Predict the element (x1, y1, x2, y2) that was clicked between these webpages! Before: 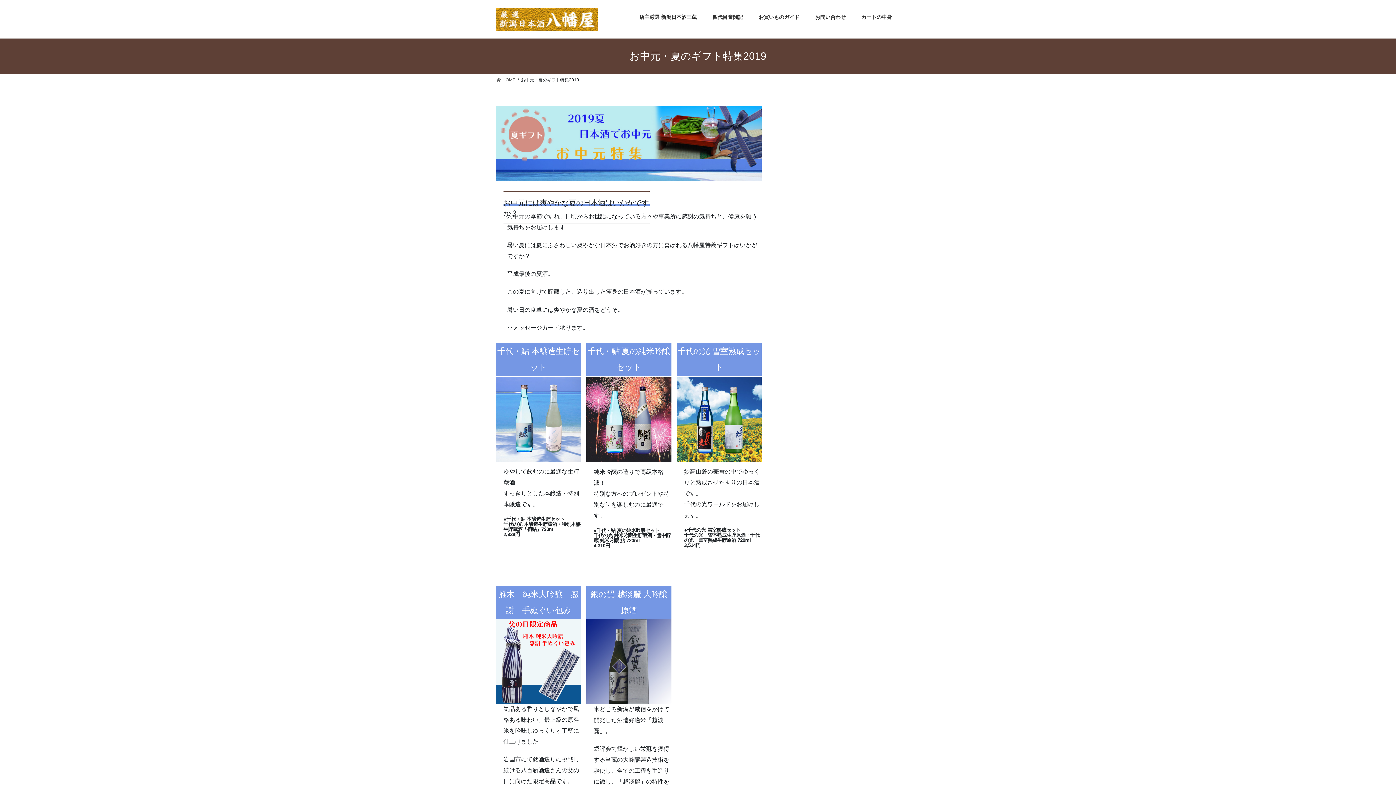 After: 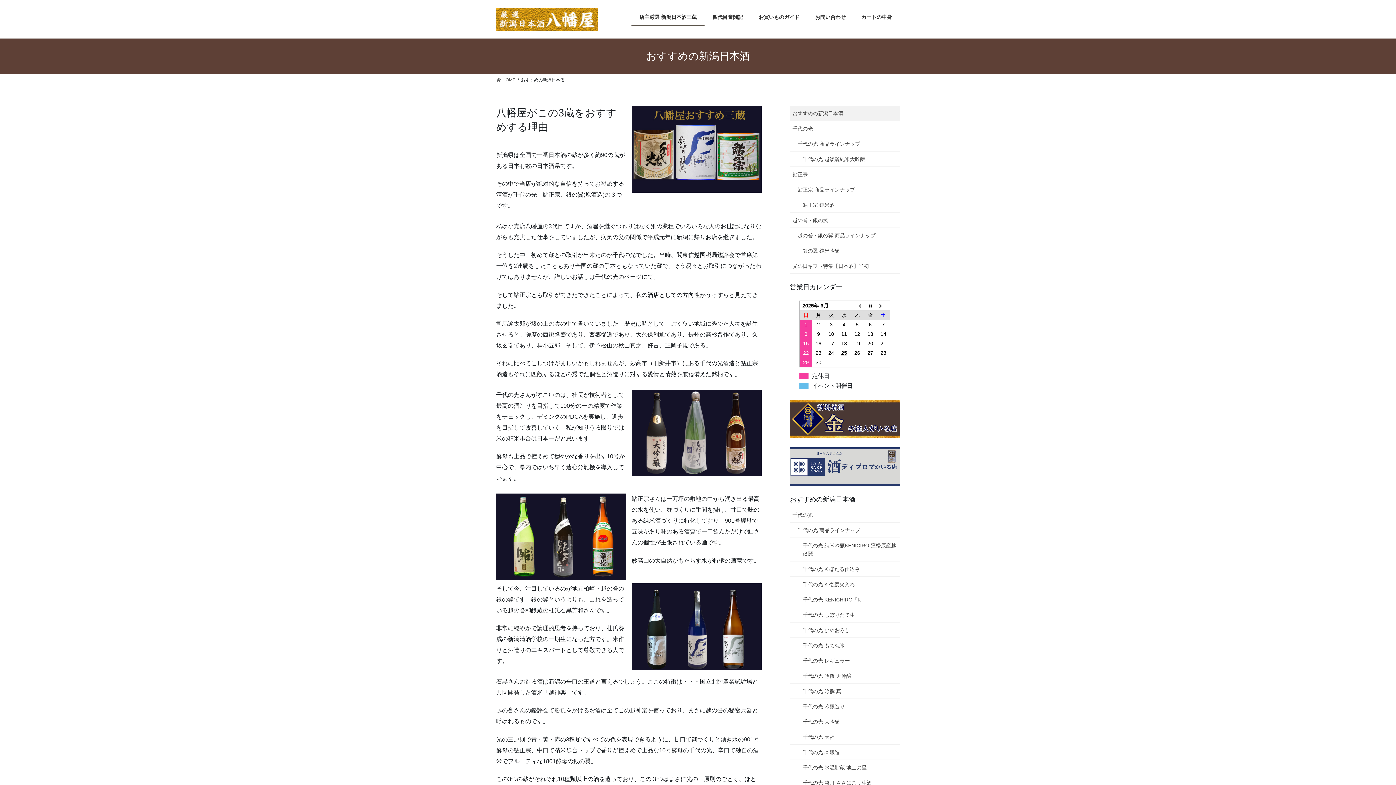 Action: label: 店主厳選 新潟日本酒三蔵 bbox: (631, 8, 704, 25)